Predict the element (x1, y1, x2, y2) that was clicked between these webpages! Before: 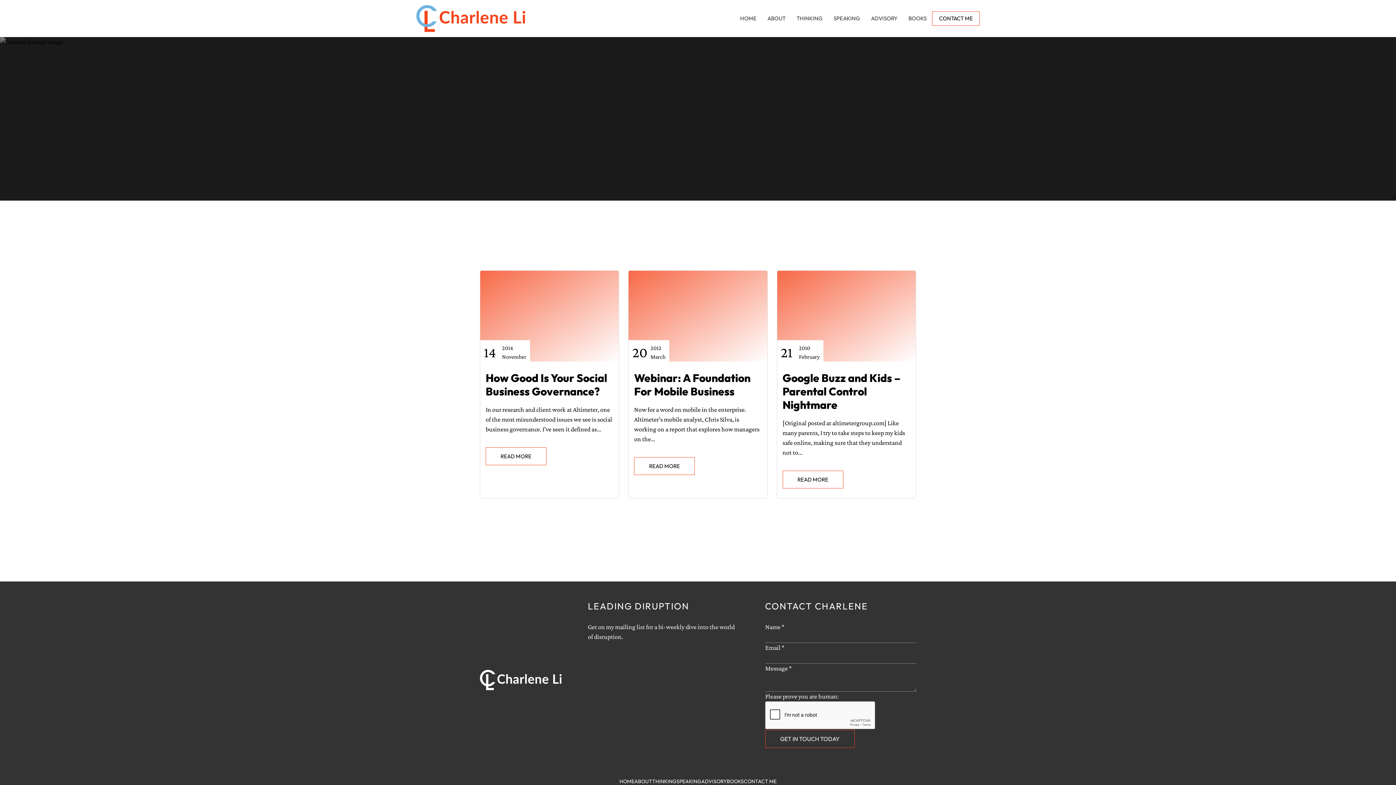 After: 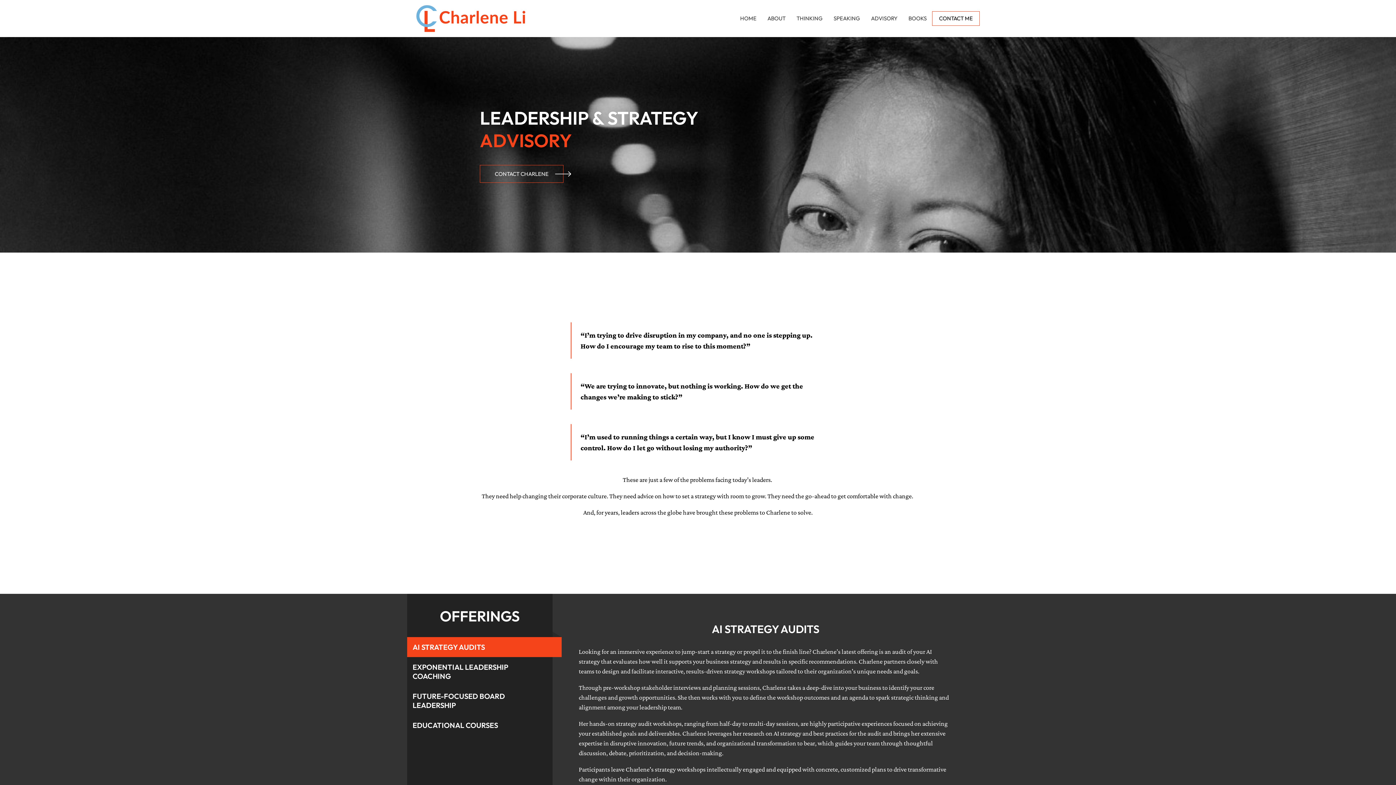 Action: label: ADVISORY bbox: (865, 0, 903, 37)